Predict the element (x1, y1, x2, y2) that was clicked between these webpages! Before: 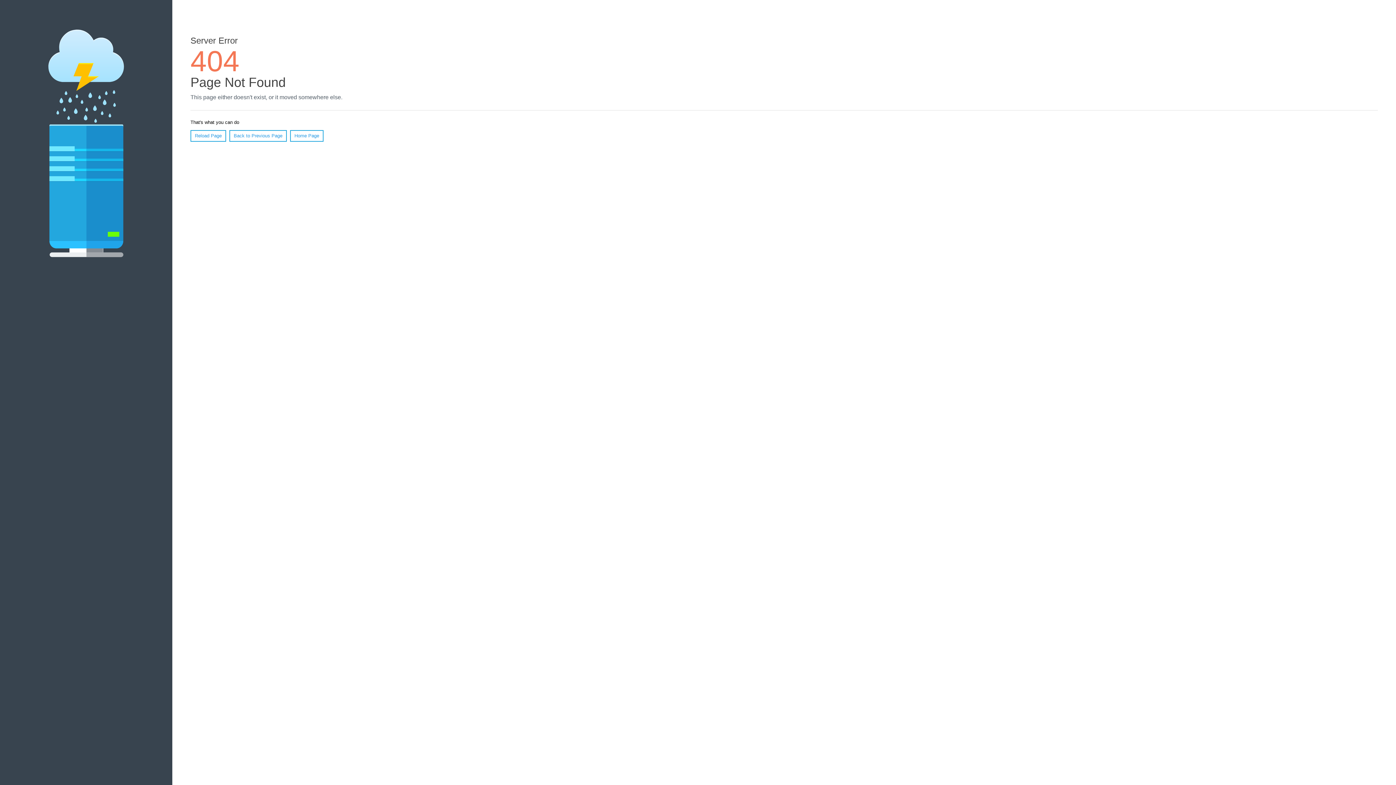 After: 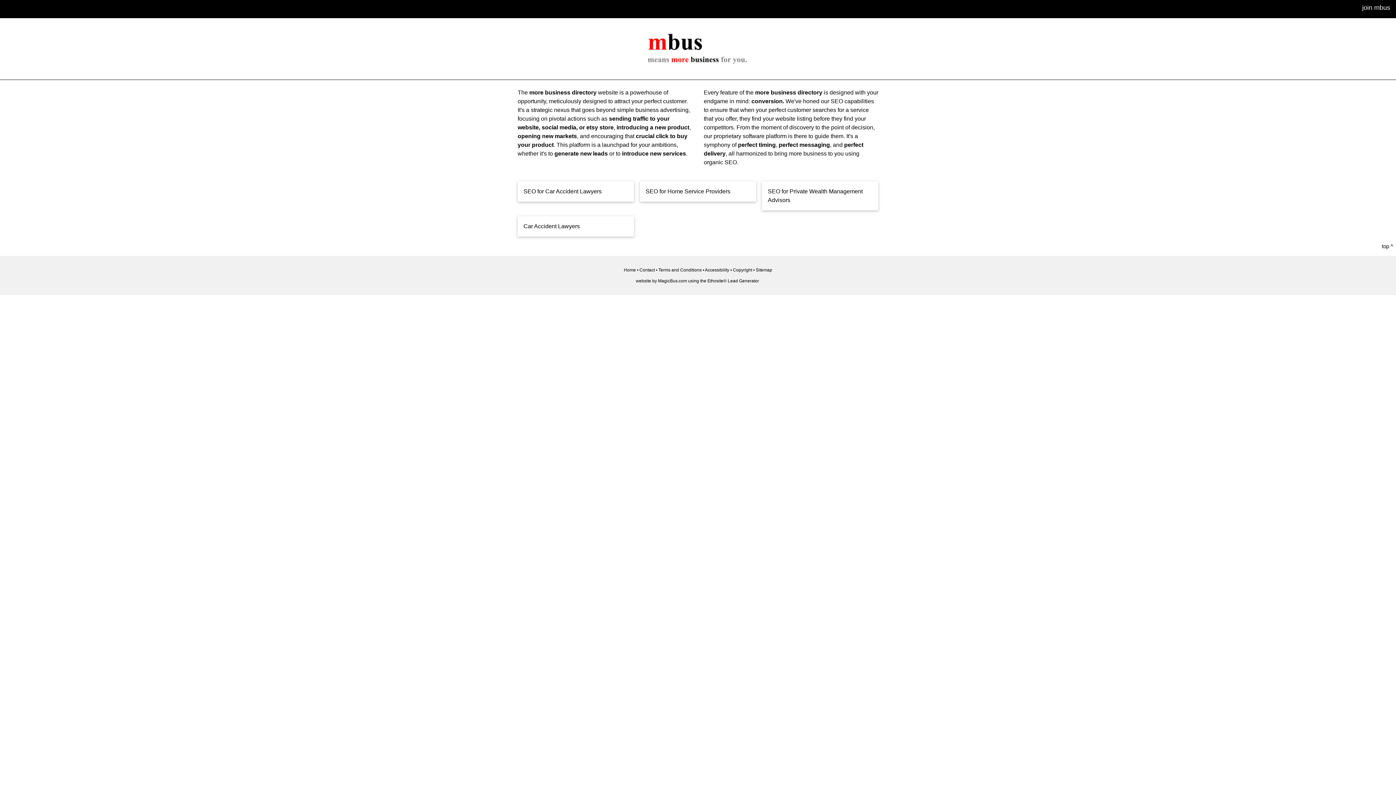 Action: bbox: (290, 130, 323, 141) label: Home Page